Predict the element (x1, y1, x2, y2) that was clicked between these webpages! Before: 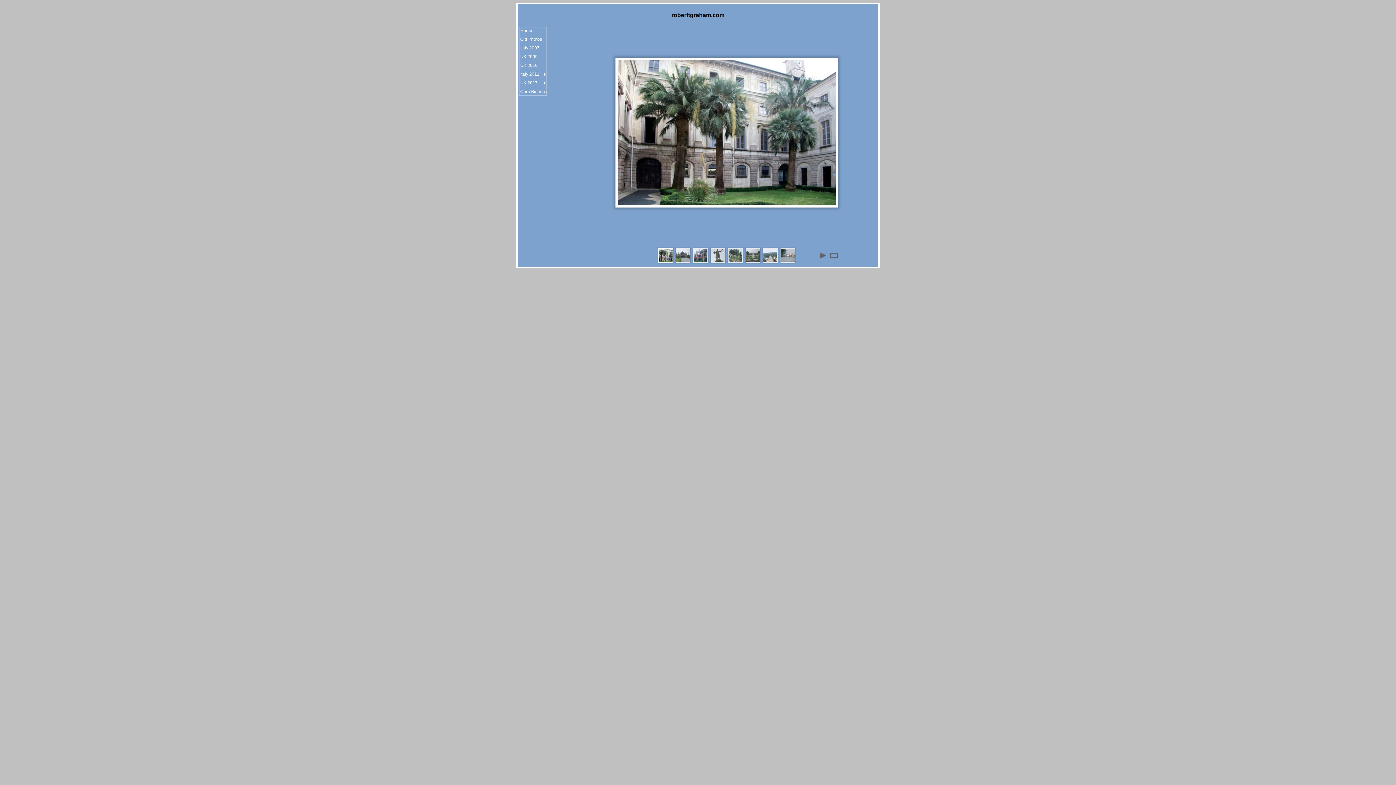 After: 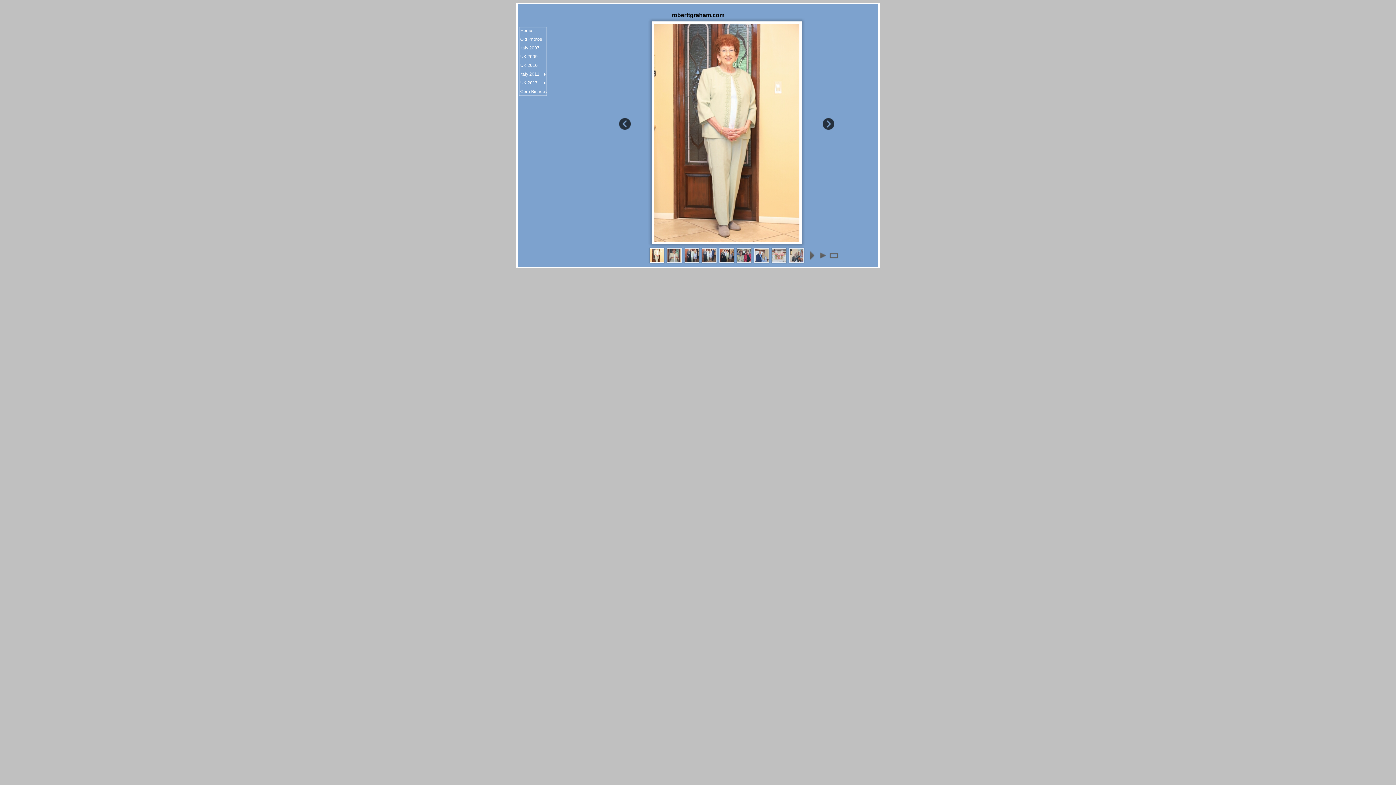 Action: label: Gerri Birthday bbox: (520, 88, 546, 94)